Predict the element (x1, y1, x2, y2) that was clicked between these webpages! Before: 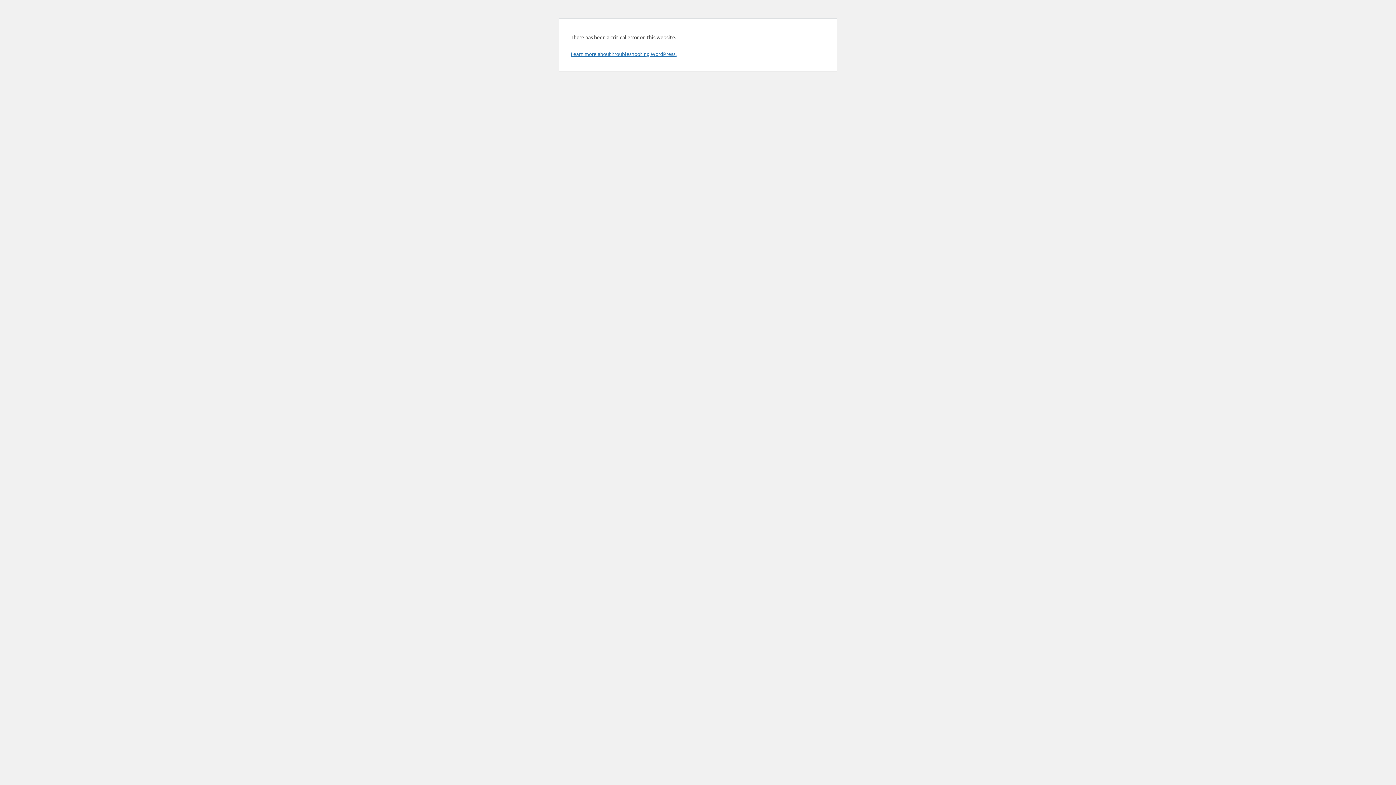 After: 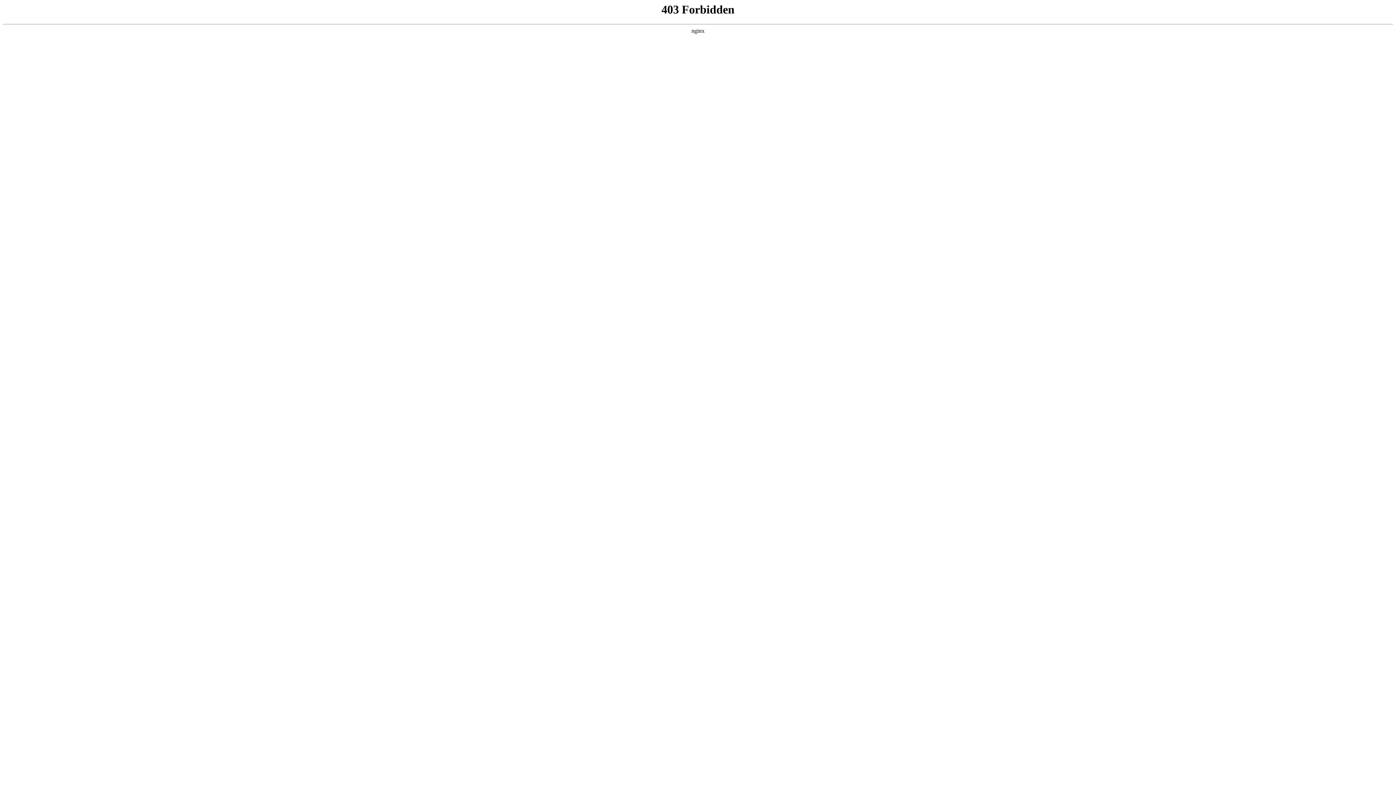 Action: bbox: (570, 50, 676, 57) label: Learn more about troubleshooting WordPress.